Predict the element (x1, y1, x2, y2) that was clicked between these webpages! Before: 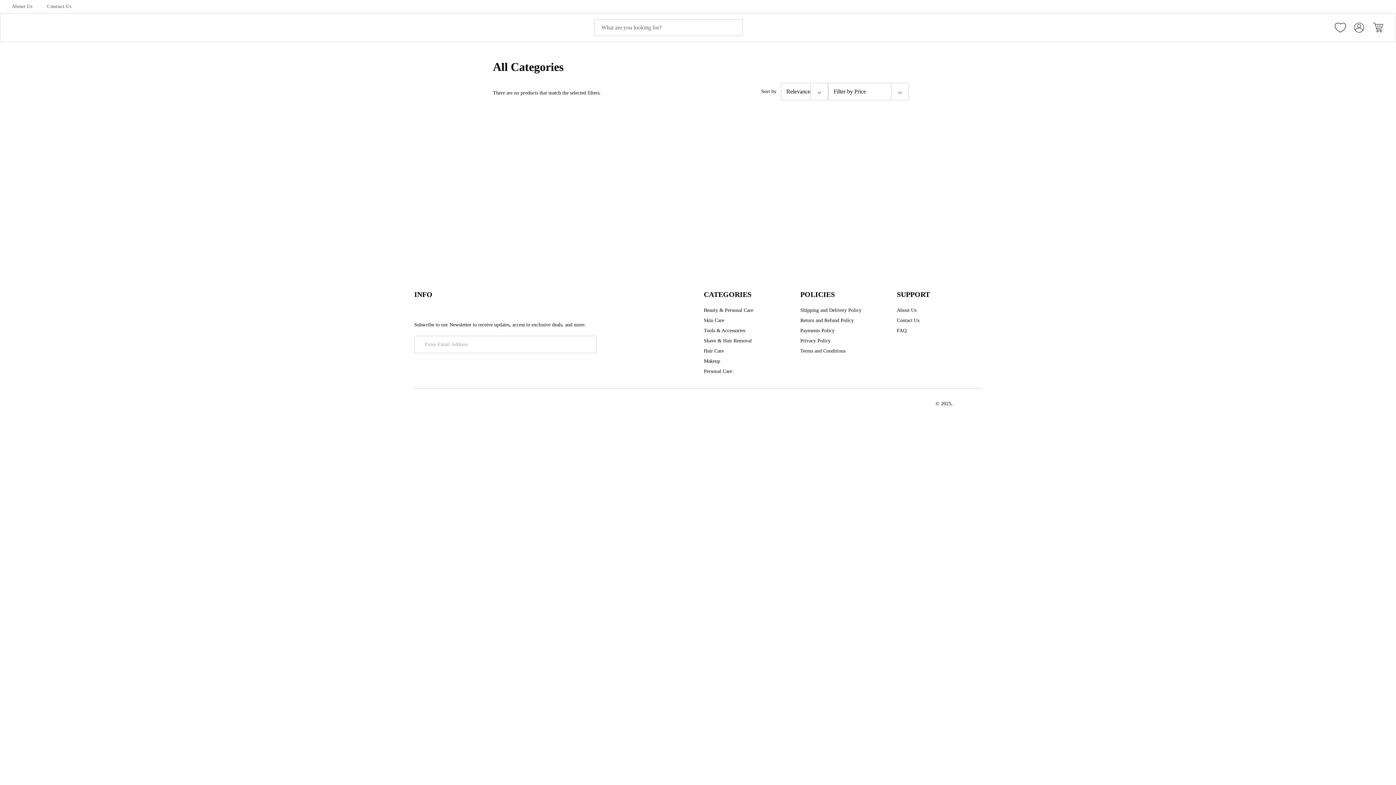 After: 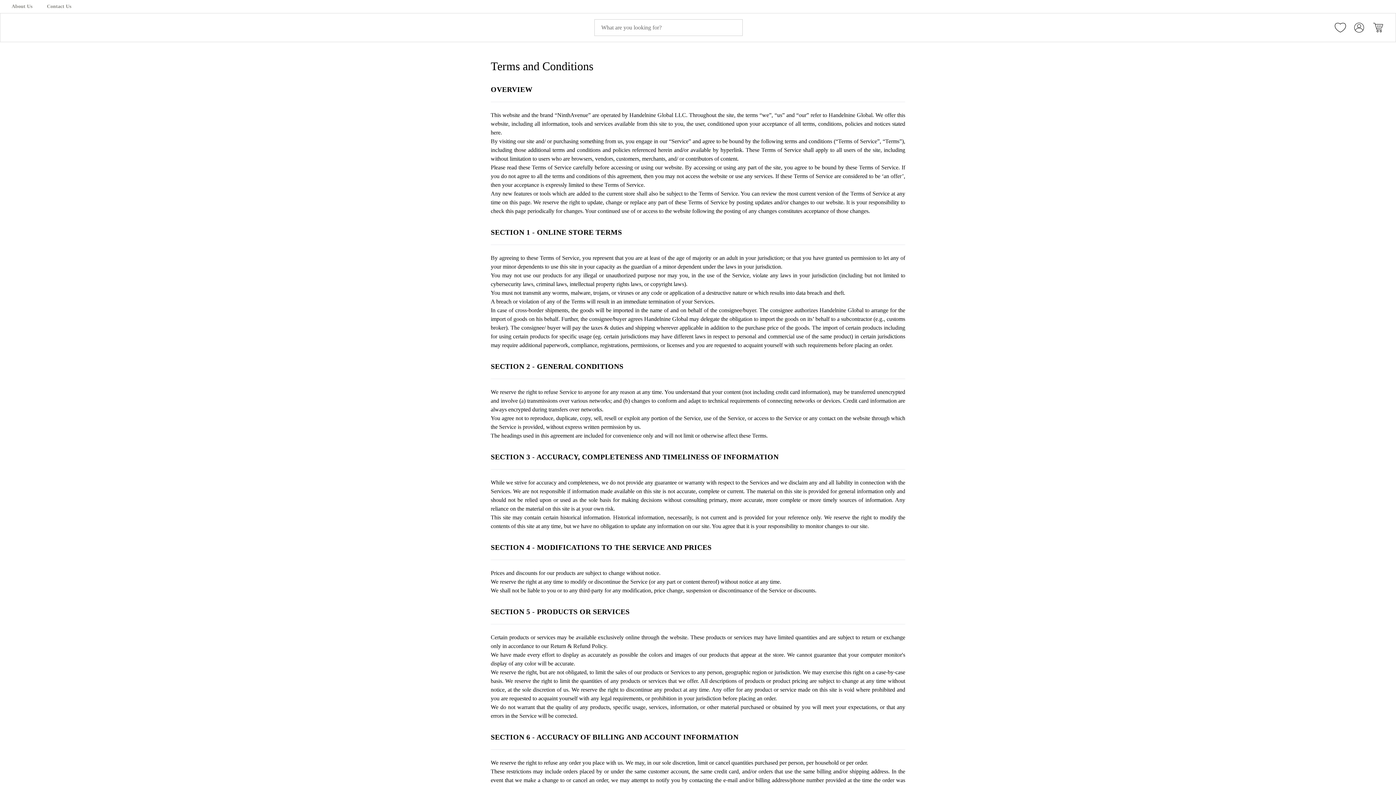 Action: label: Terms and Conditions bbox: (800, 347, 845, 354)